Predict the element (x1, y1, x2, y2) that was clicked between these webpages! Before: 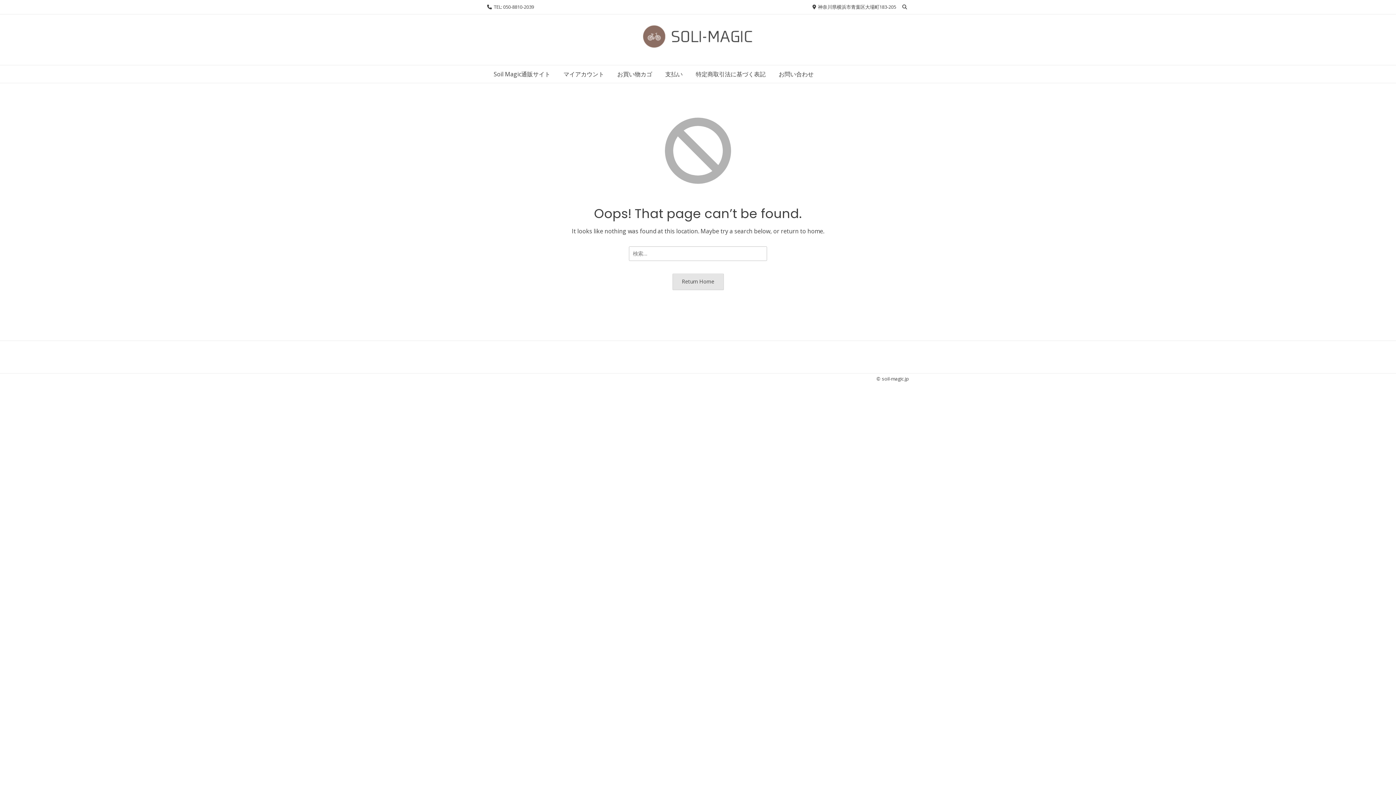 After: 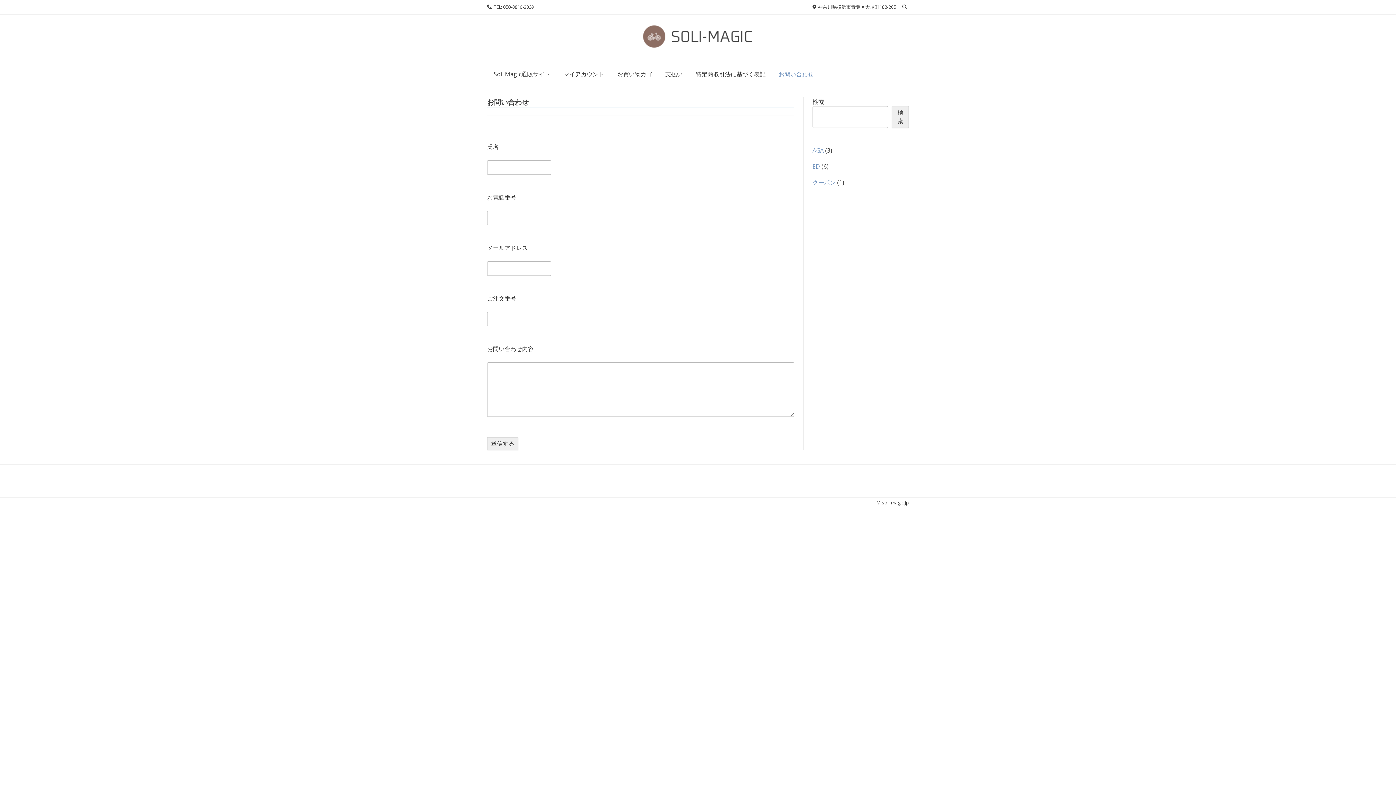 Action: bbox: (772, 65, 820, 82) label: お問い合わせ